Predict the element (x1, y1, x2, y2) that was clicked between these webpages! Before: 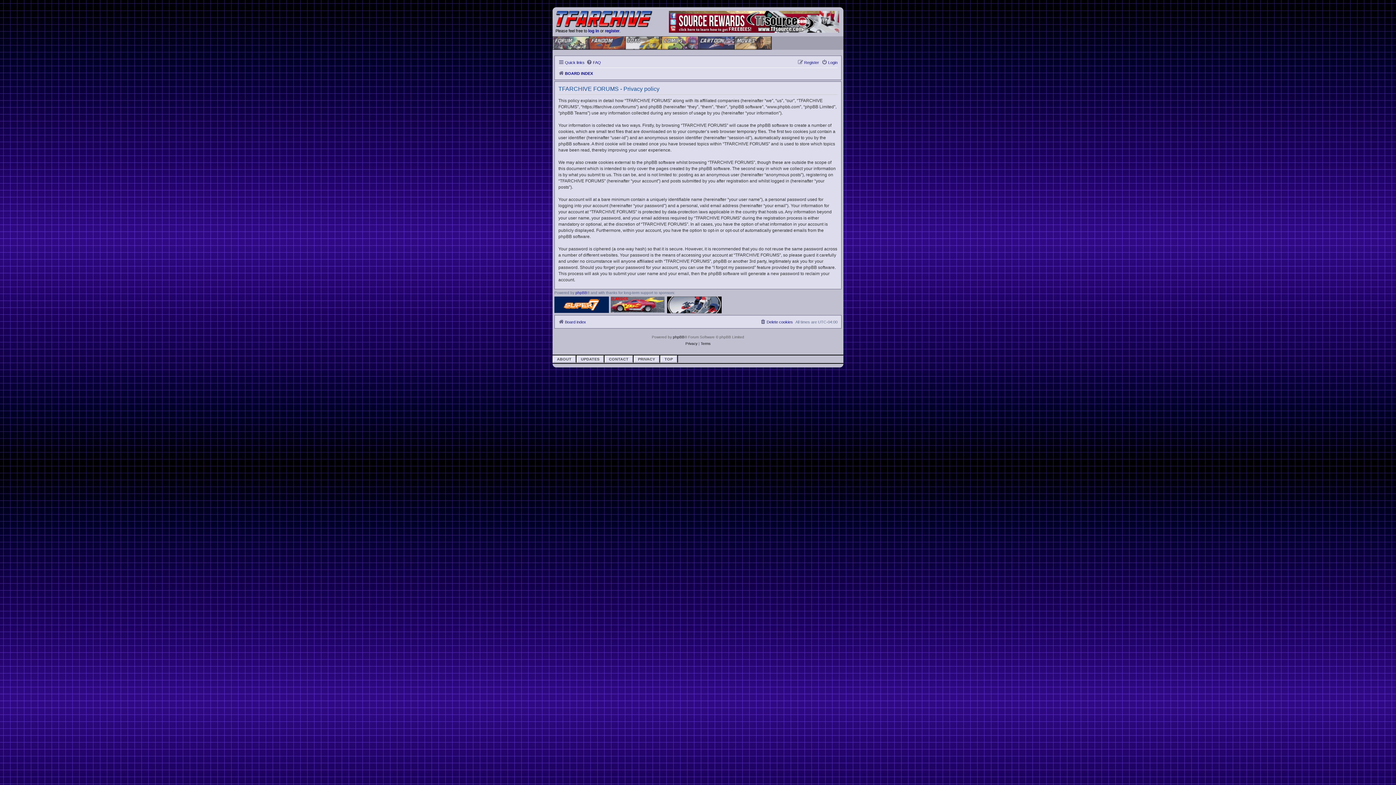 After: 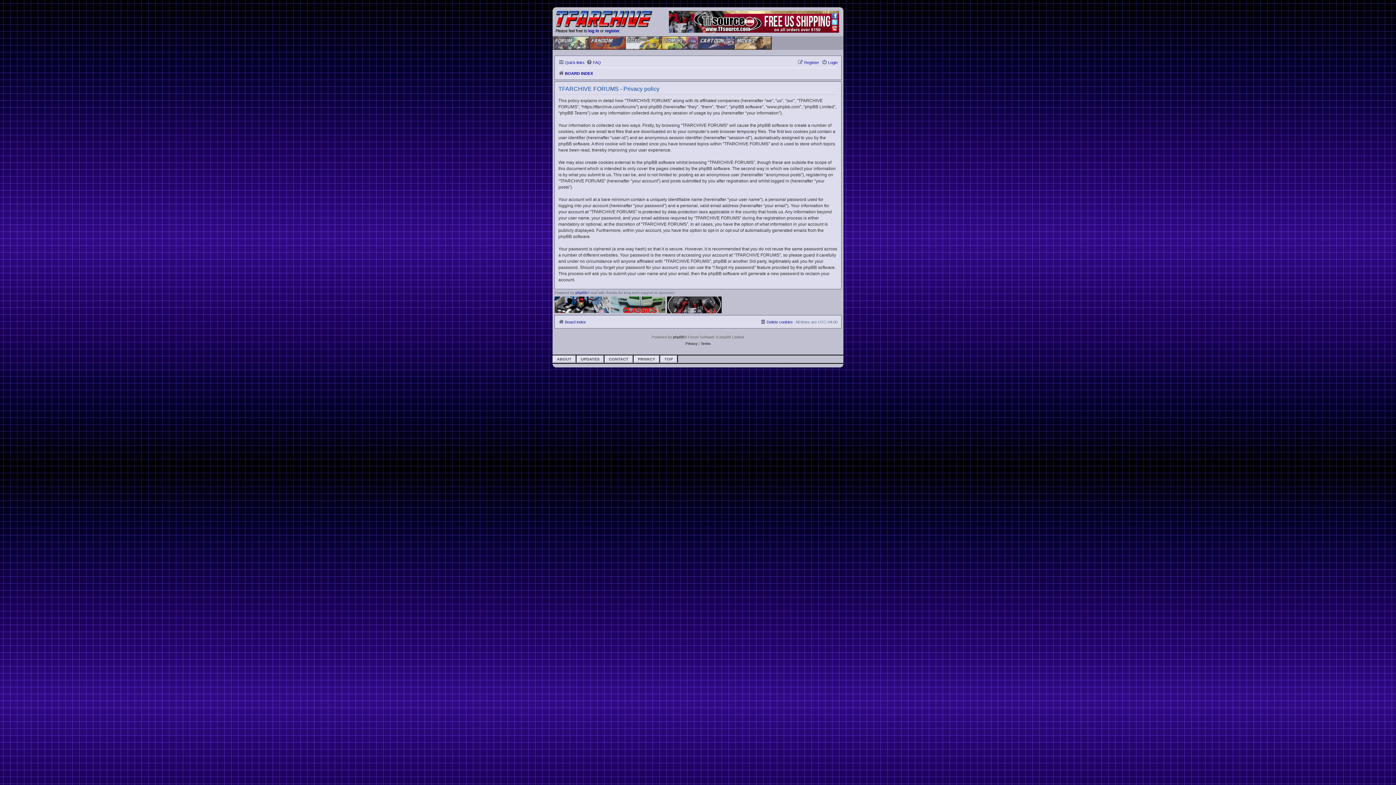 Action: bbox: (554, 296, 609, 313)